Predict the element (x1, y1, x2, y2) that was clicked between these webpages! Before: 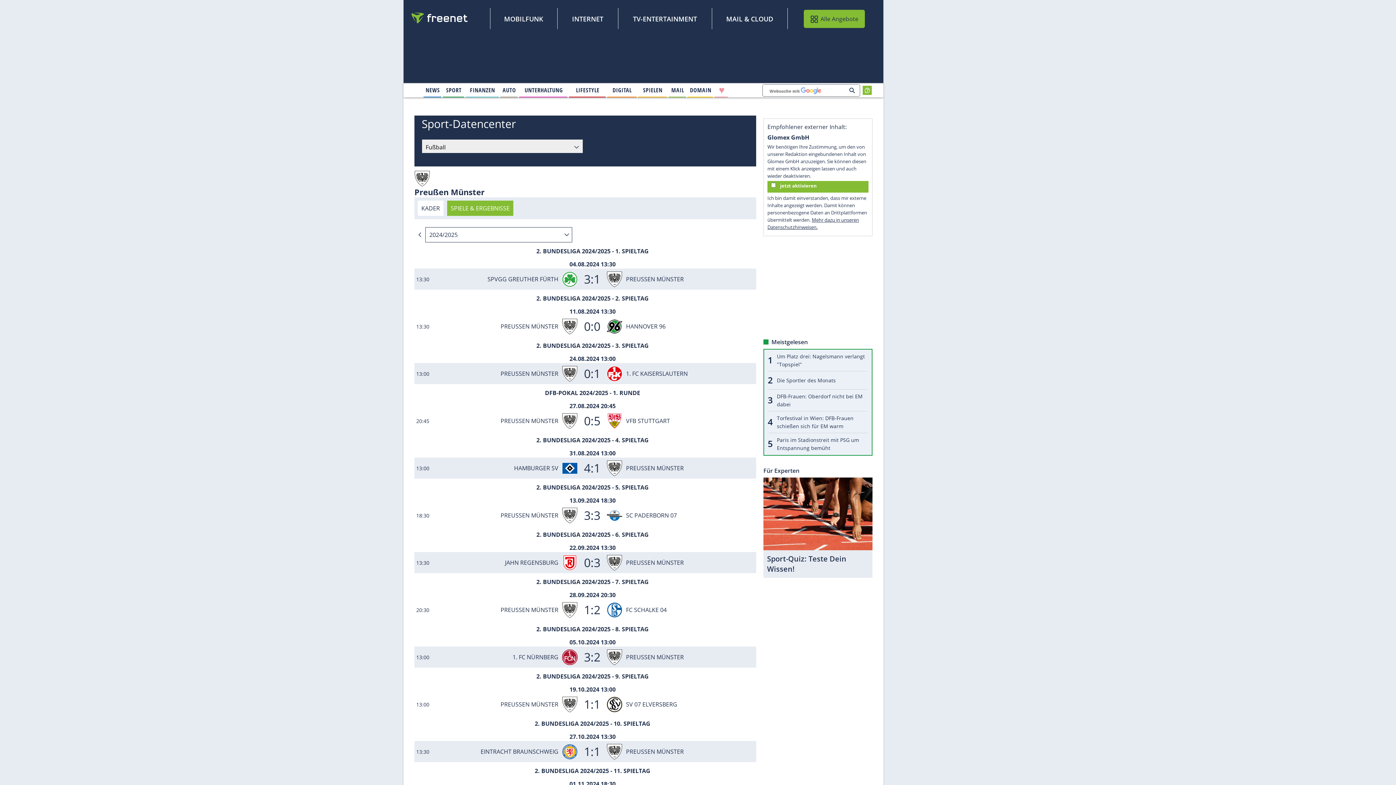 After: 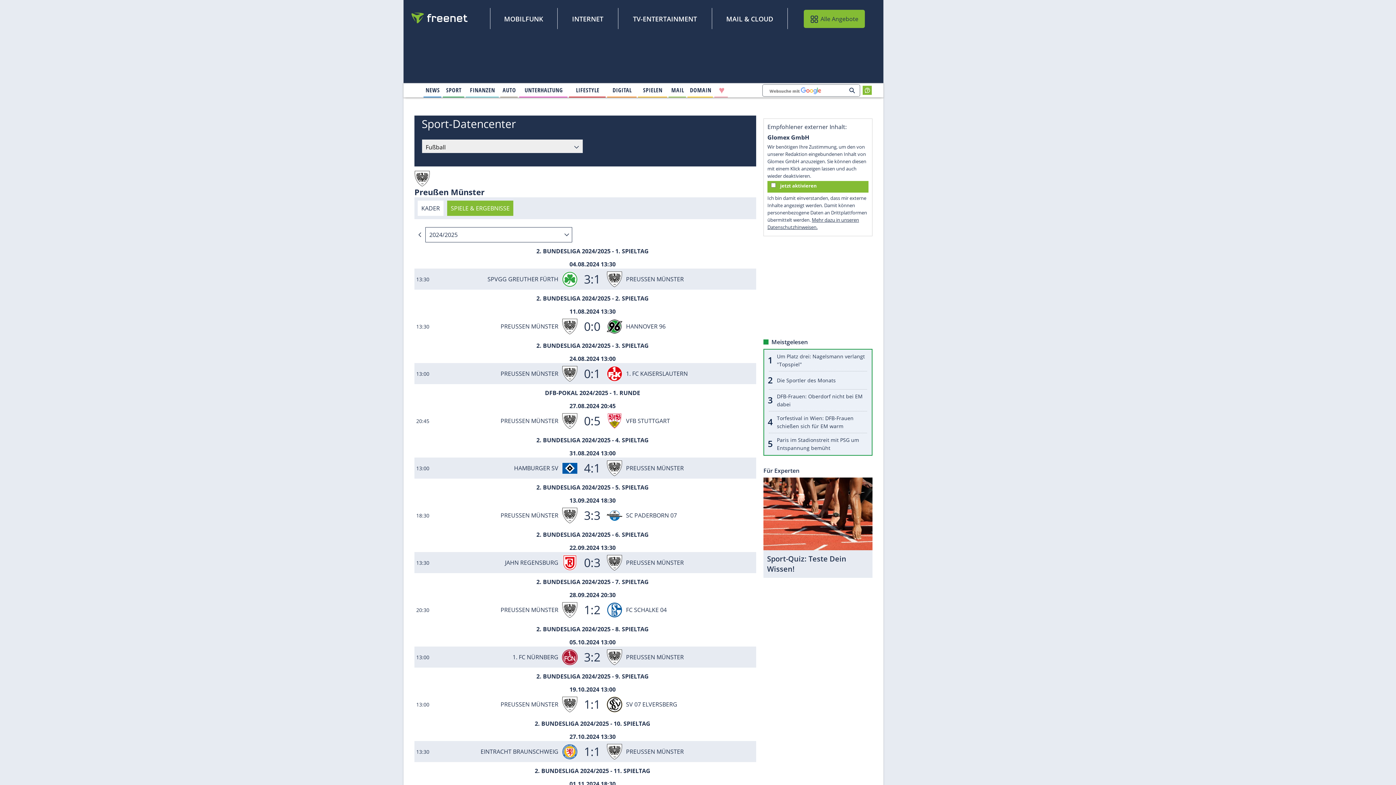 Action: bbox: (862, 85, 872, 95)